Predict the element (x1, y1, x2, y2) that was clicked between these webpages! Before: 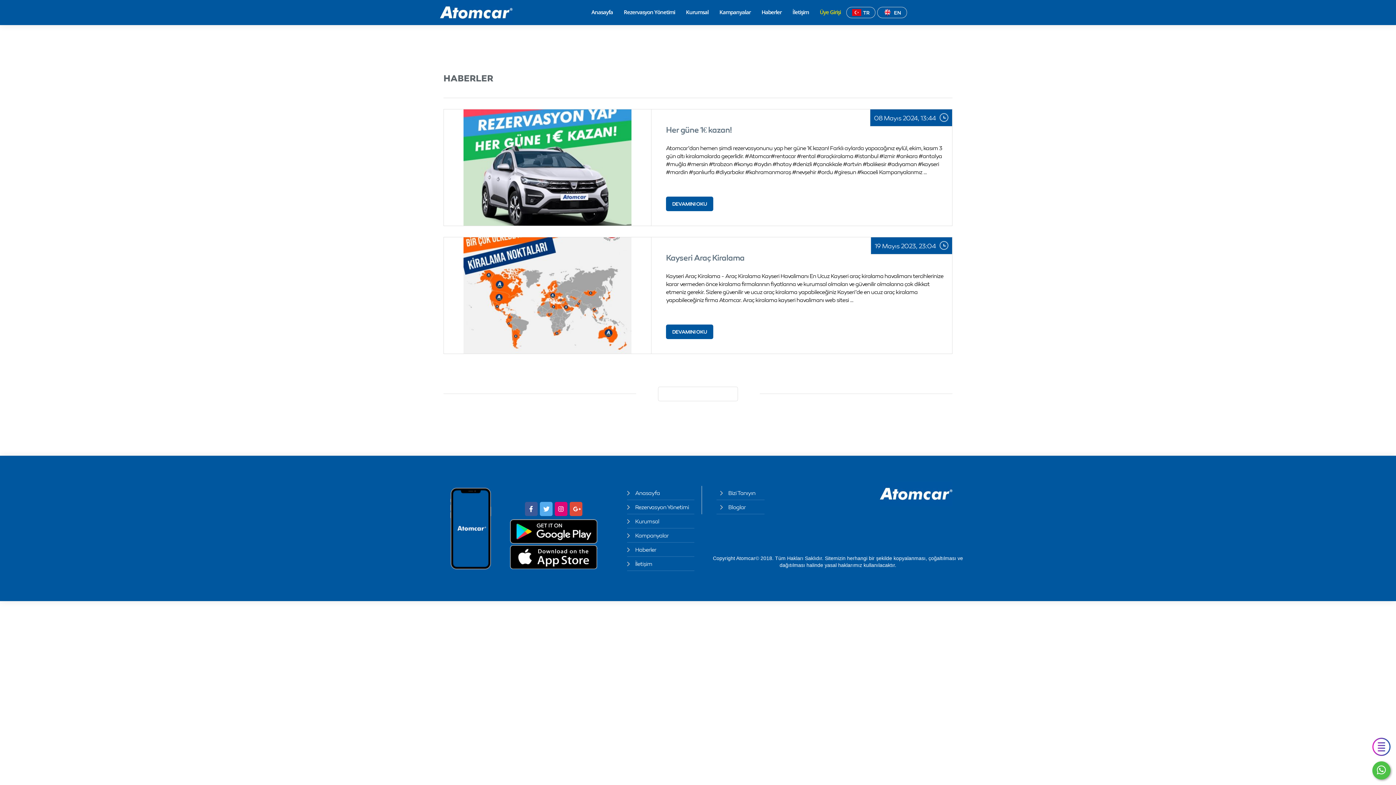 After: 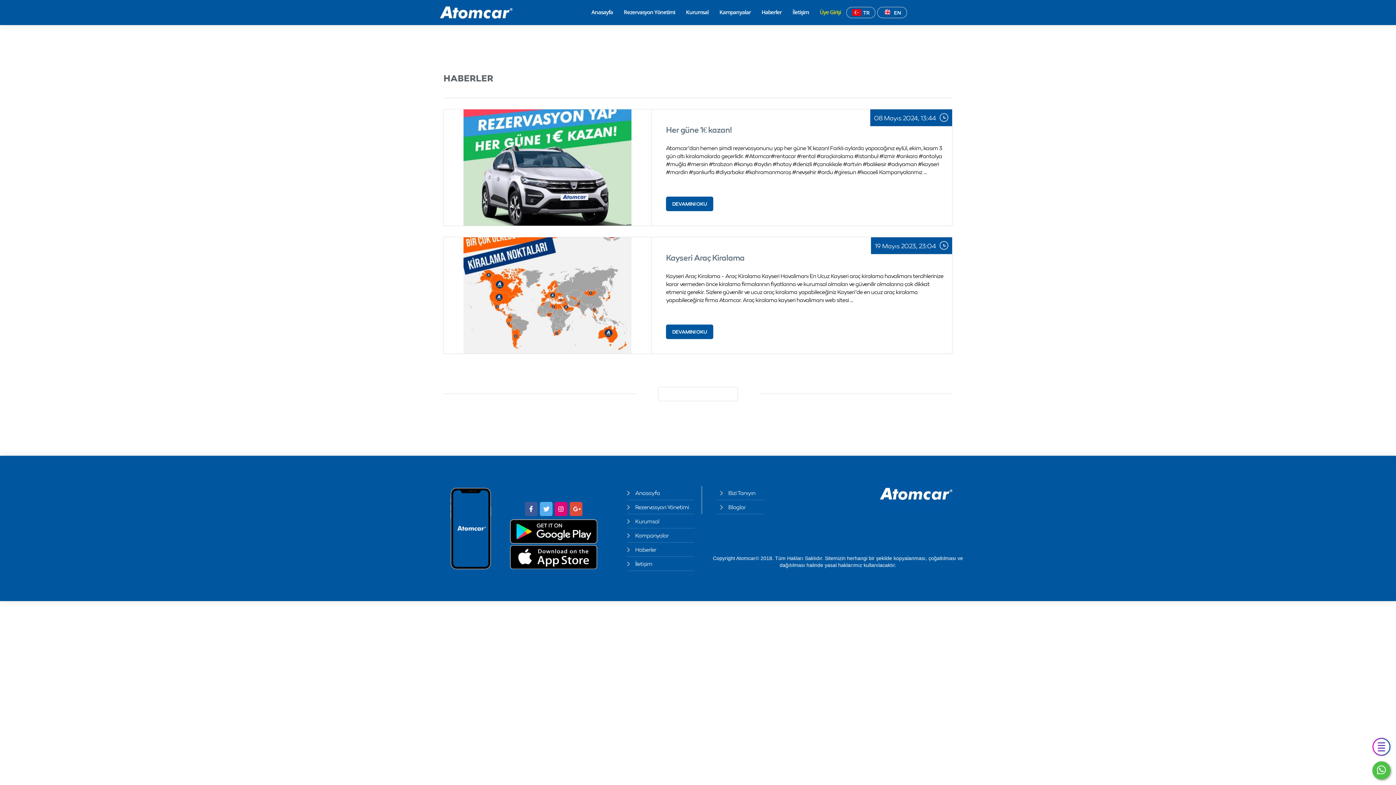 Action: bbox: (569, 502, 582, 516)